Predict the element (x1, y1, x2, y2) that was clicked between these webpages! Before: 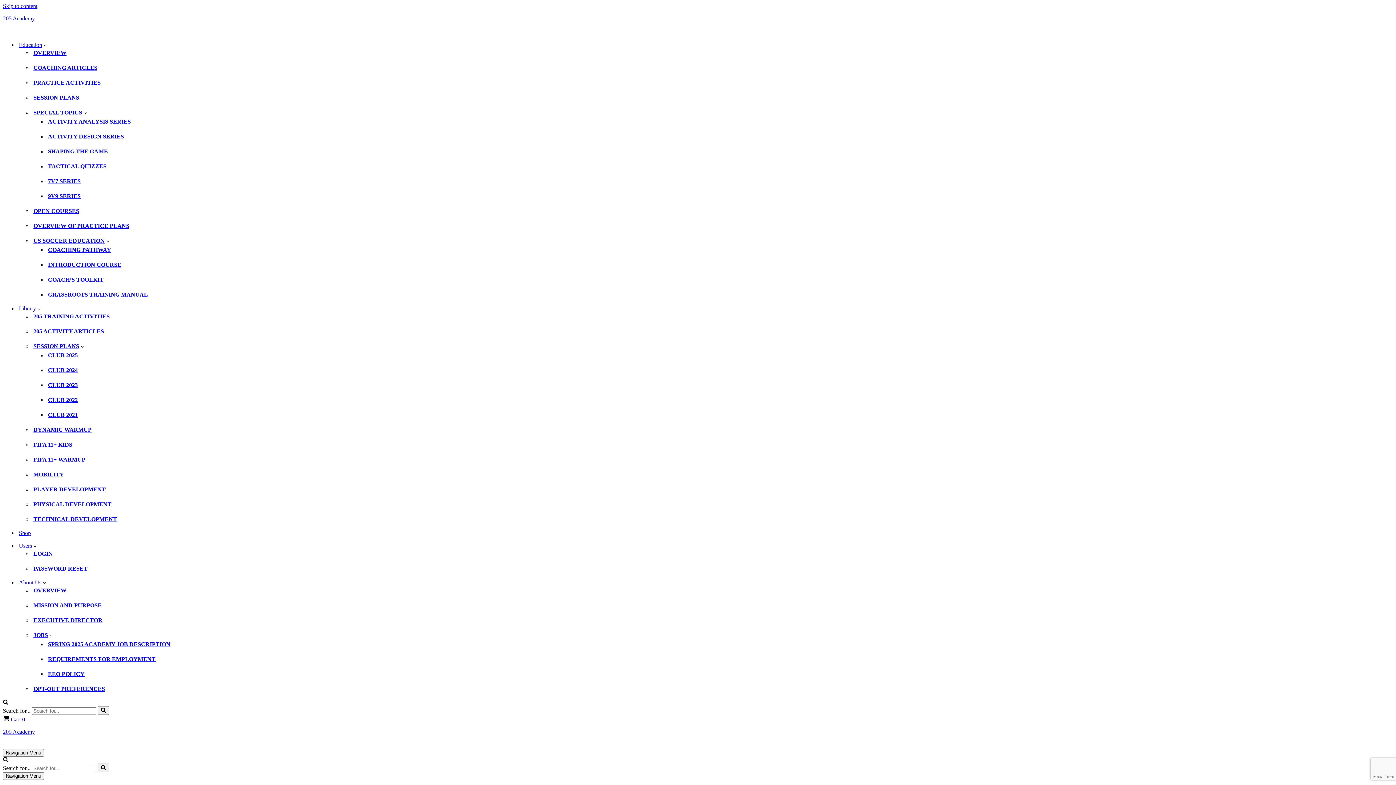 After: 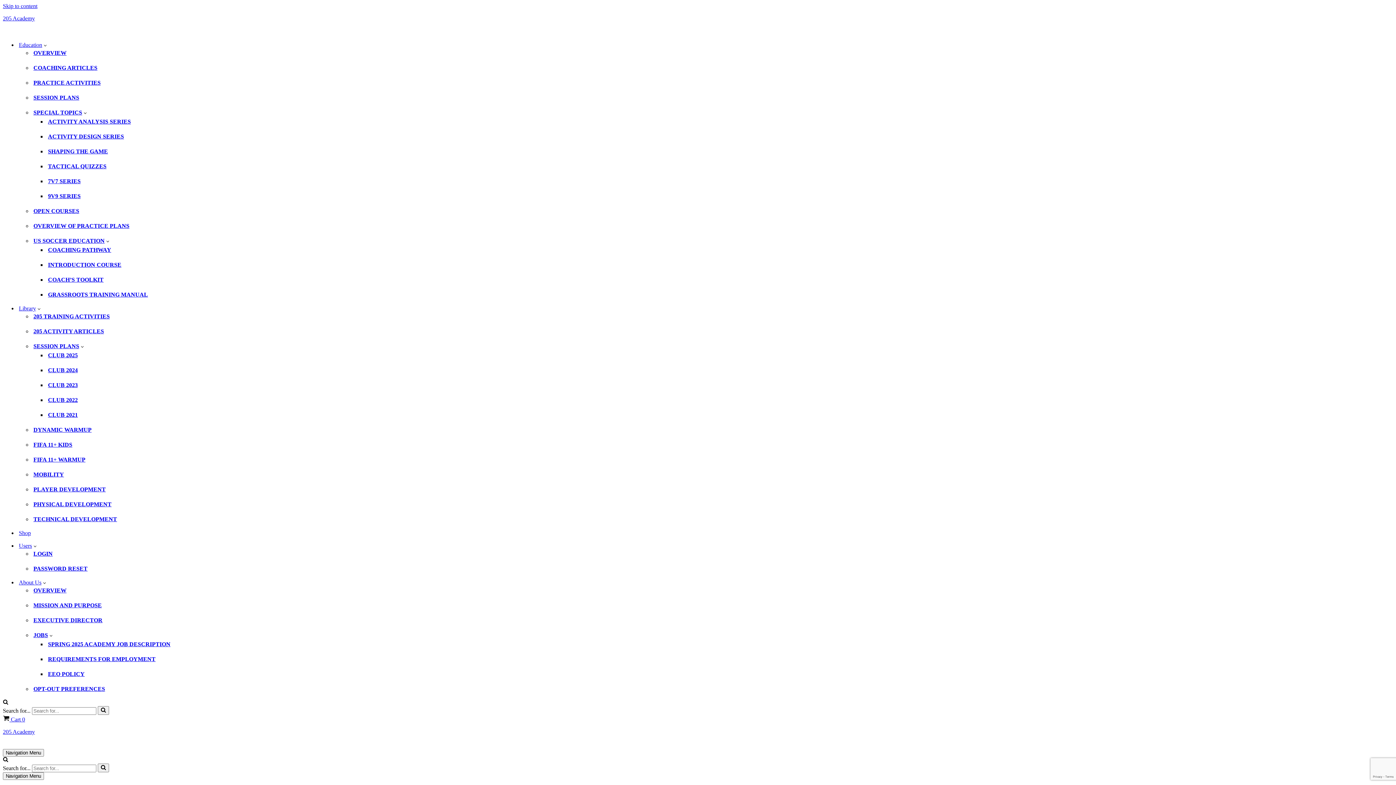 Action: bbox: (33, 470, 64, 479) label: MOBILITY